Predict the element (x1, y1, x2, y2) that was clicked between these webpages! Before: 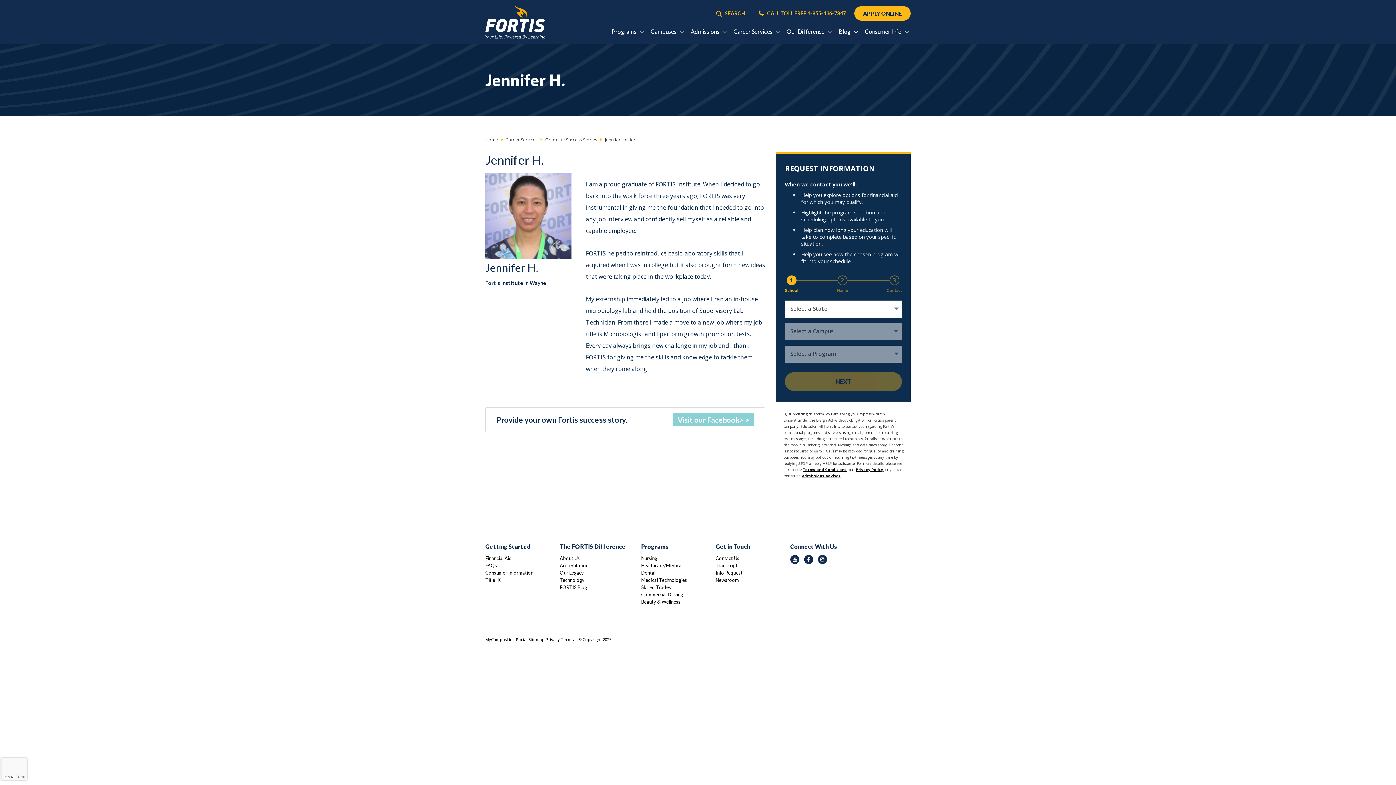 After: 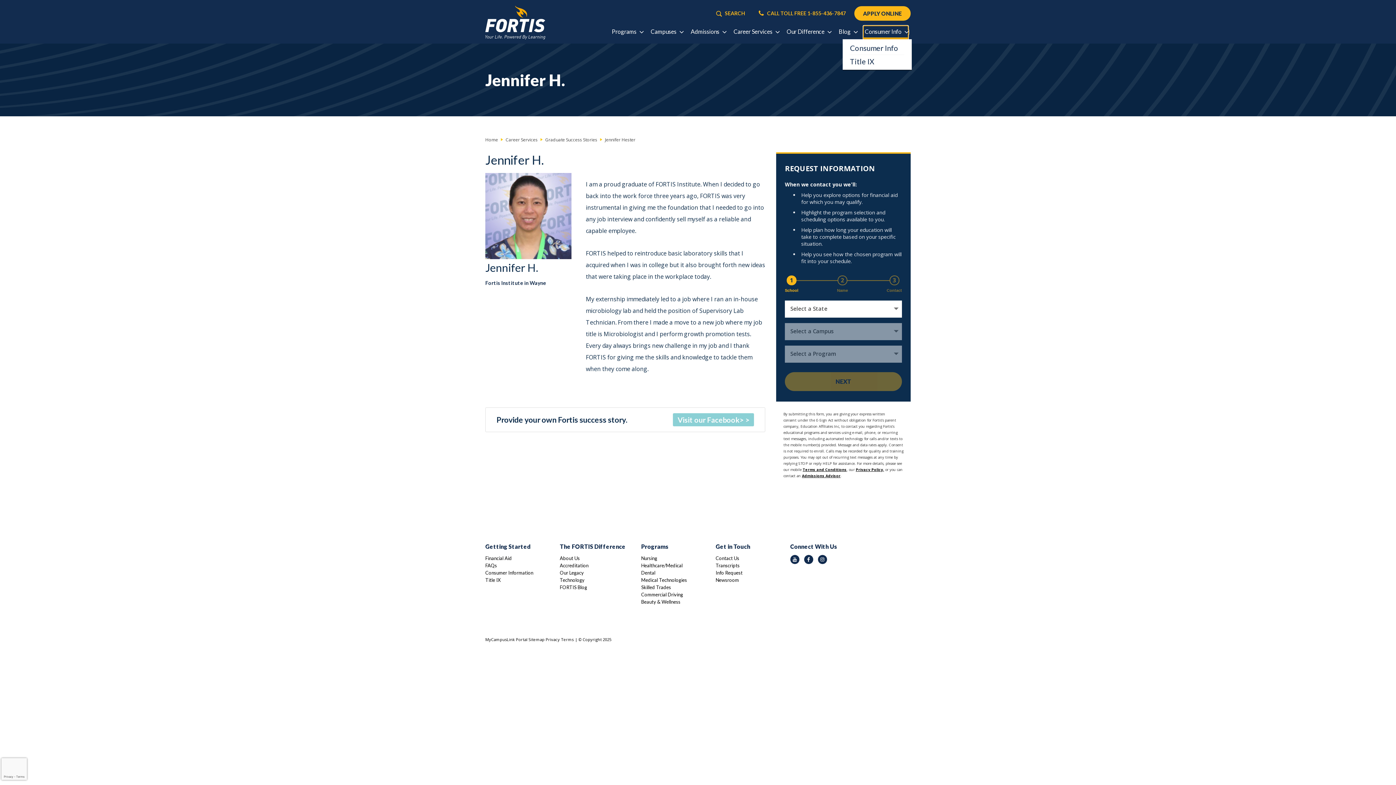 Action: bbox: (863, 25, 908, 39) label: Consumer Info 